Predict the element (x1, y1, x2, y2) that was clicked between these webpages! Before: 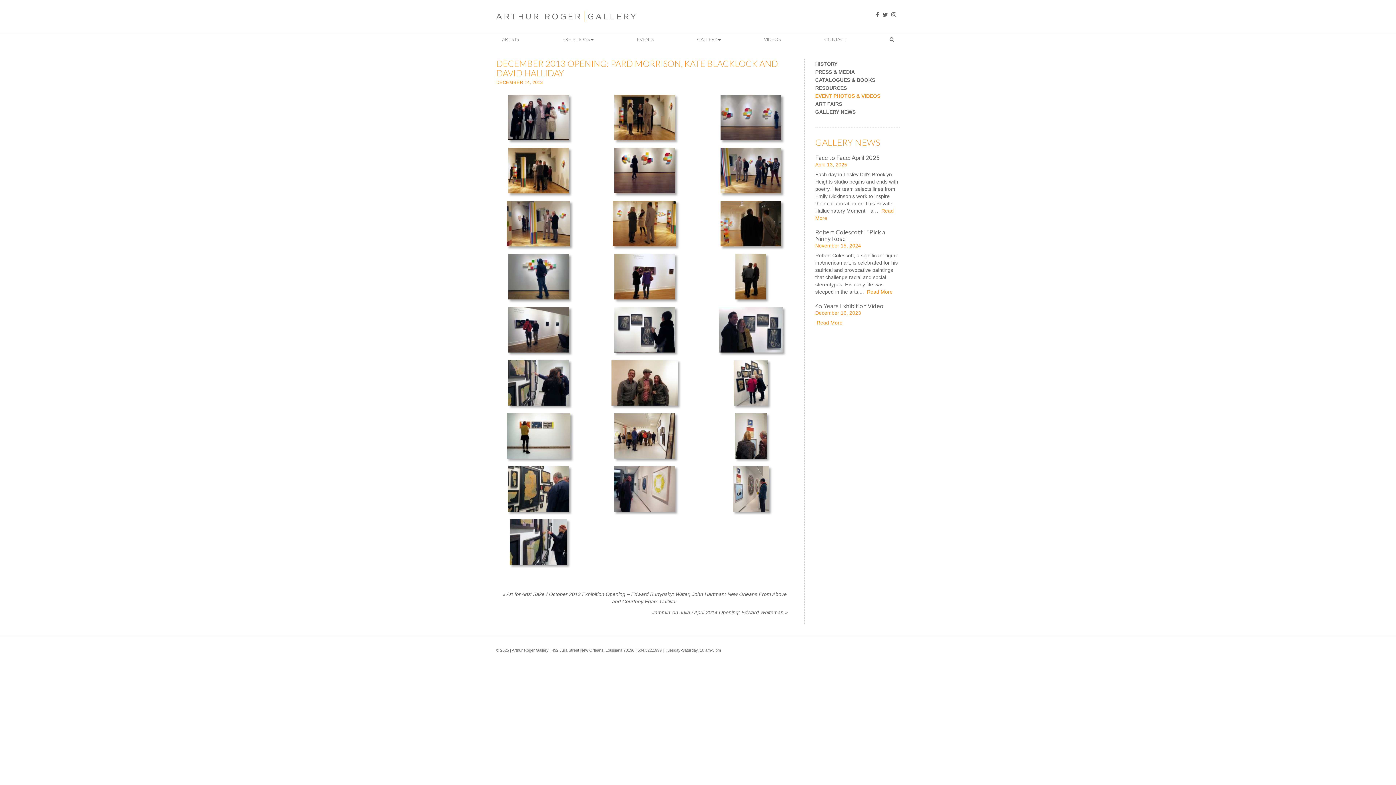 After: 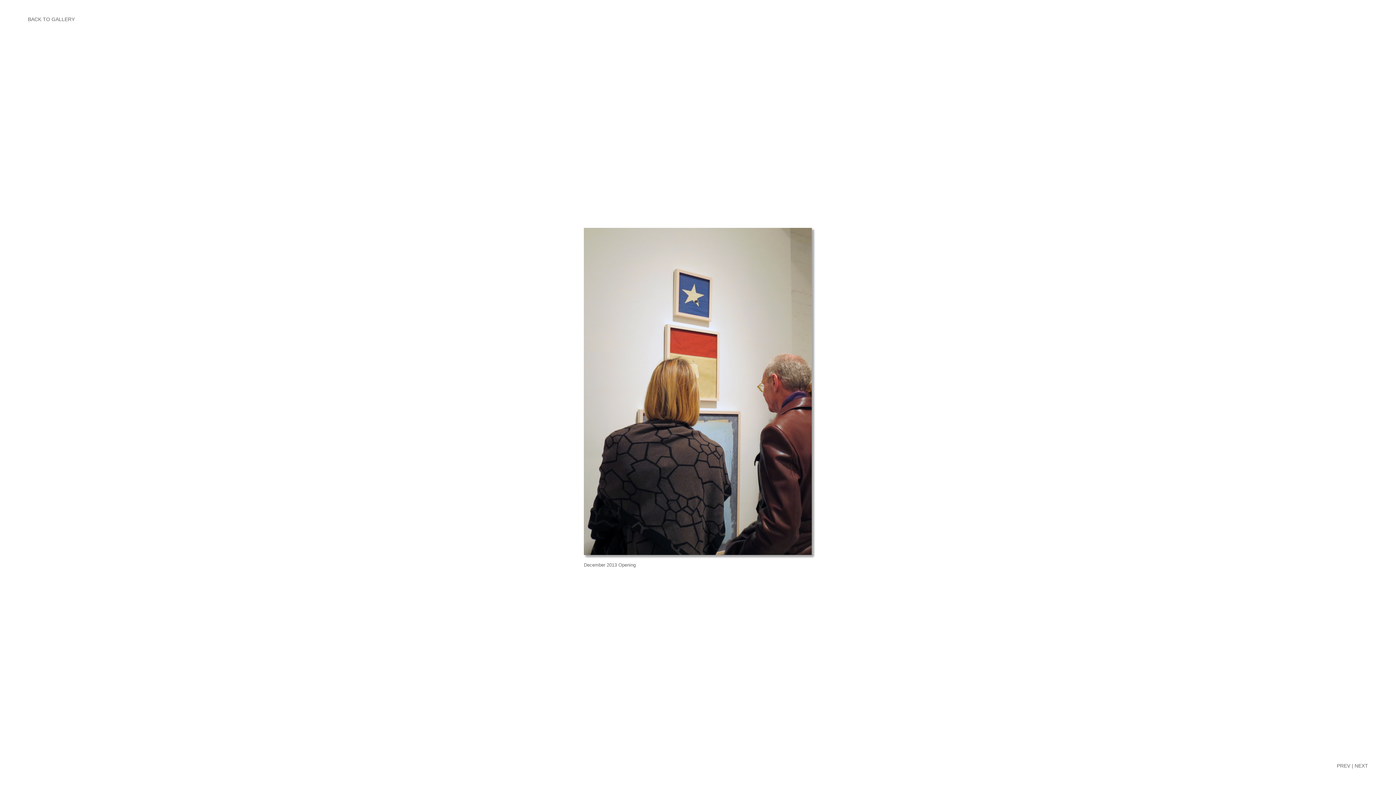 Action: bbox: (708, 413, 793, 458)